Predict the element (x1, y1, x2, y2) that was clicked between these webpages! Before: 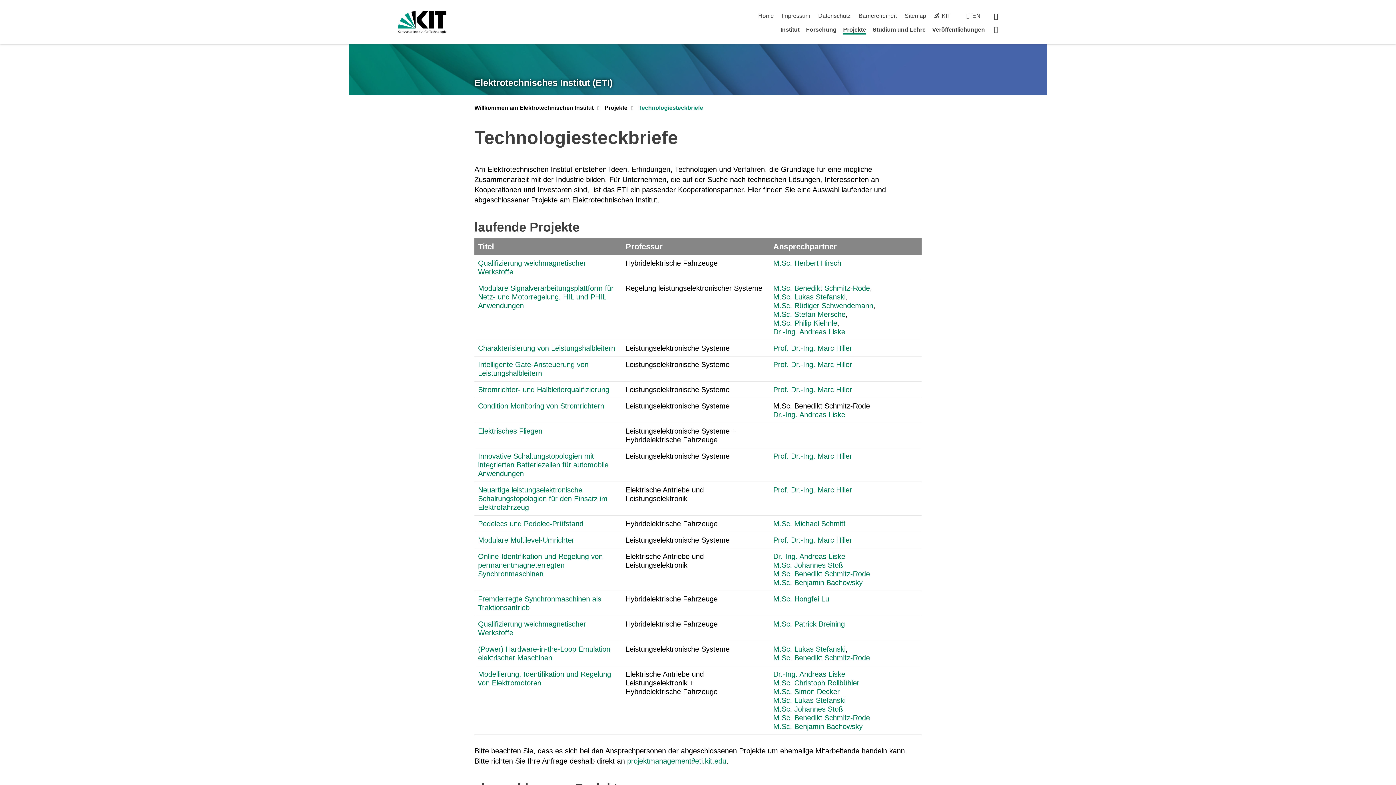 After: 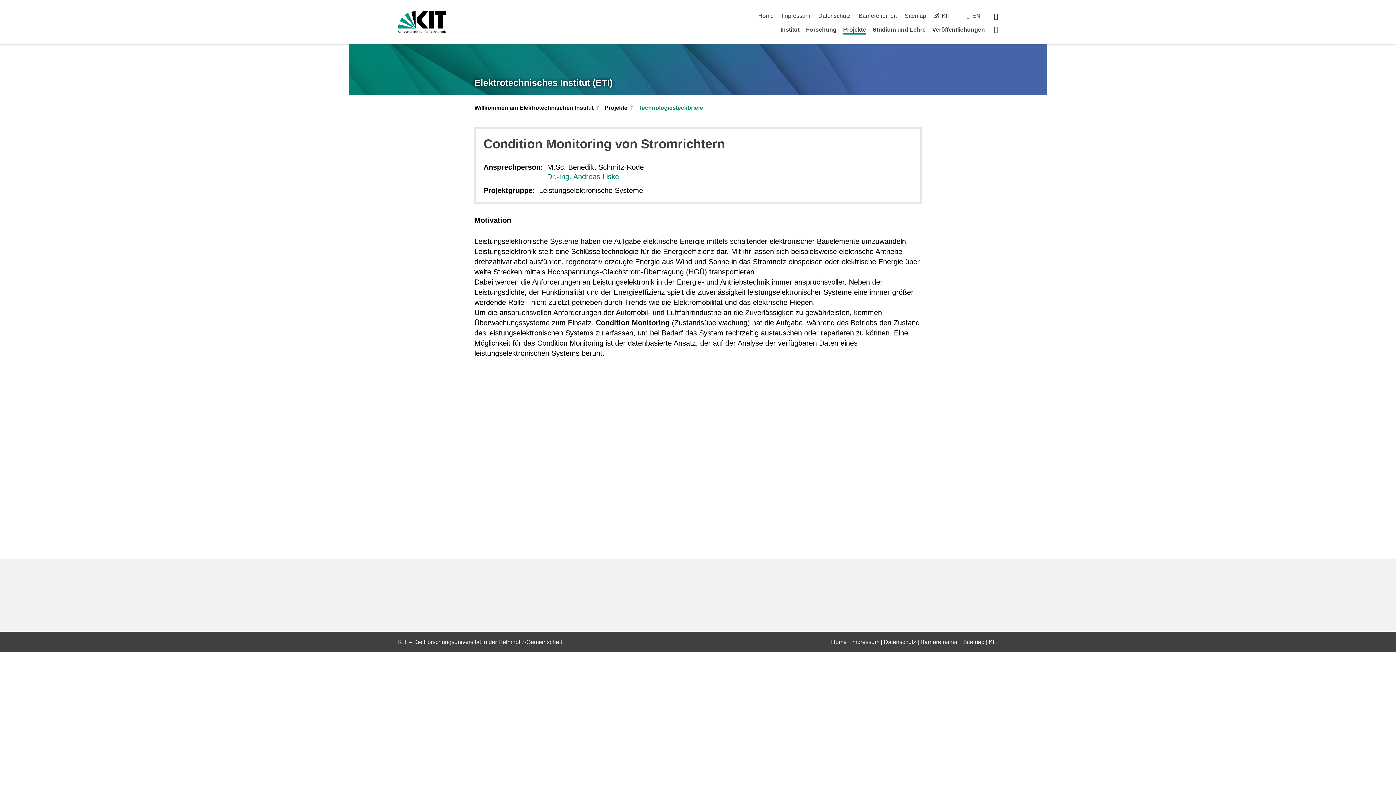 Action: label: Condition Monitoring von Stromrichtern bbox: (478, 402, 604, 410)